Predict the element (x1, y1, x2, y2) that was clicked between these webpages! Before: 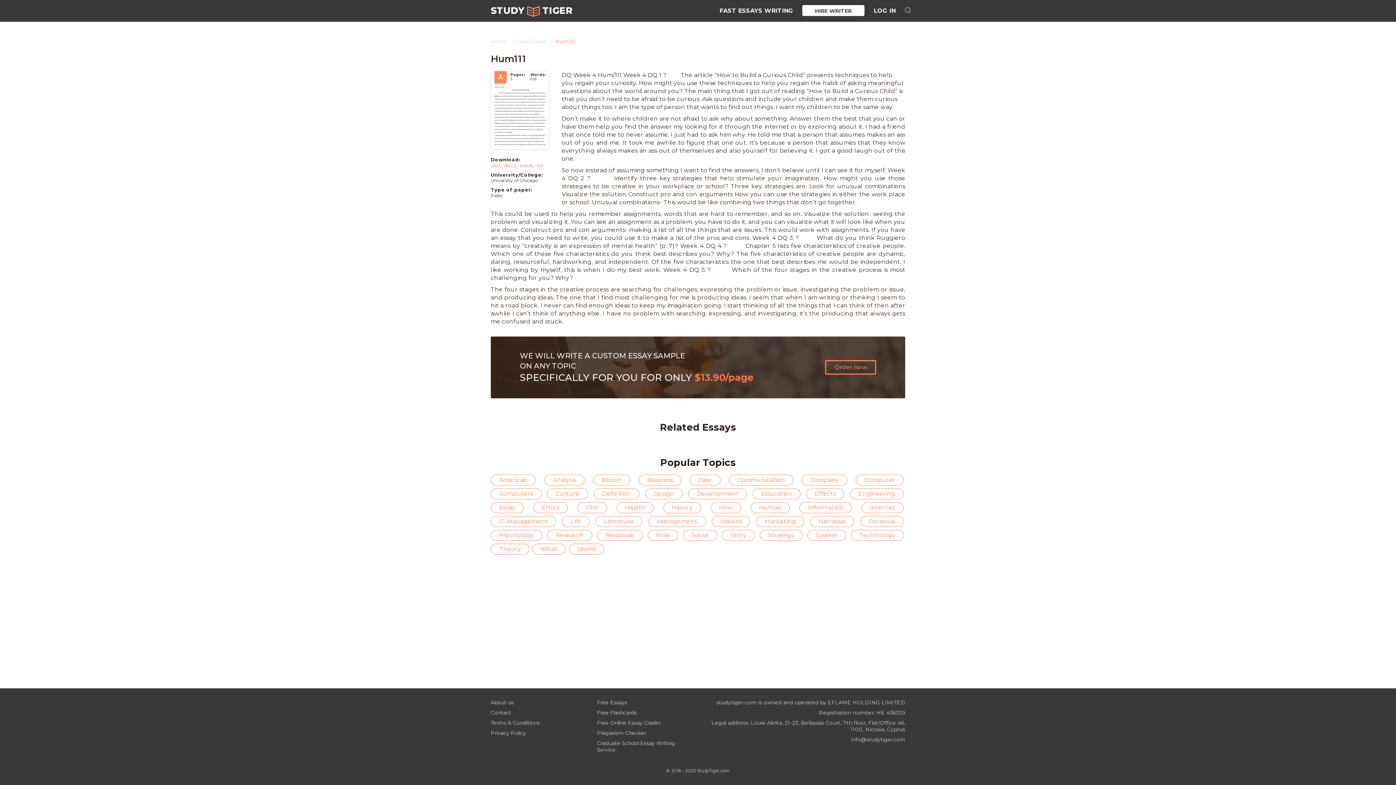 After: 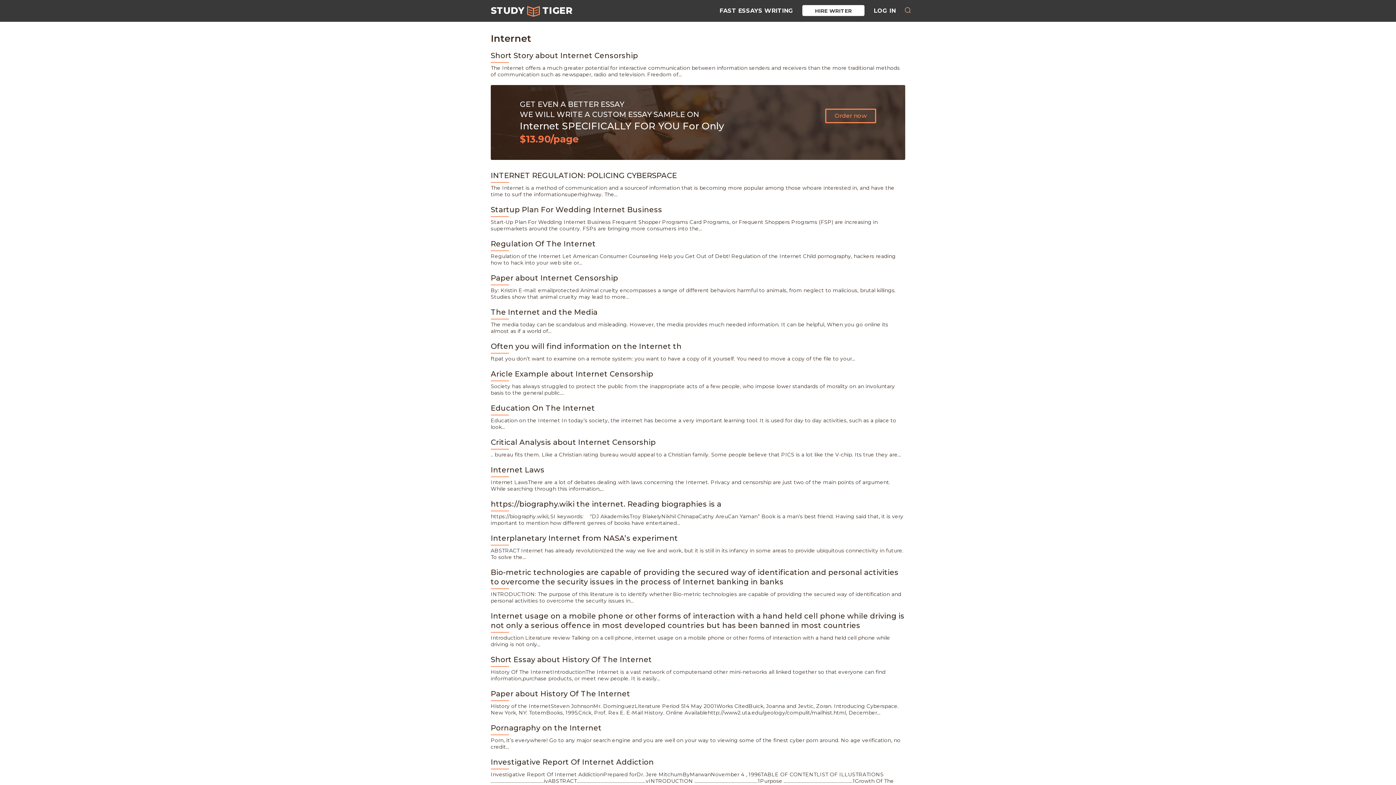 Action: bbox: (861, 502, 903, 513) label: Internet (860 items)